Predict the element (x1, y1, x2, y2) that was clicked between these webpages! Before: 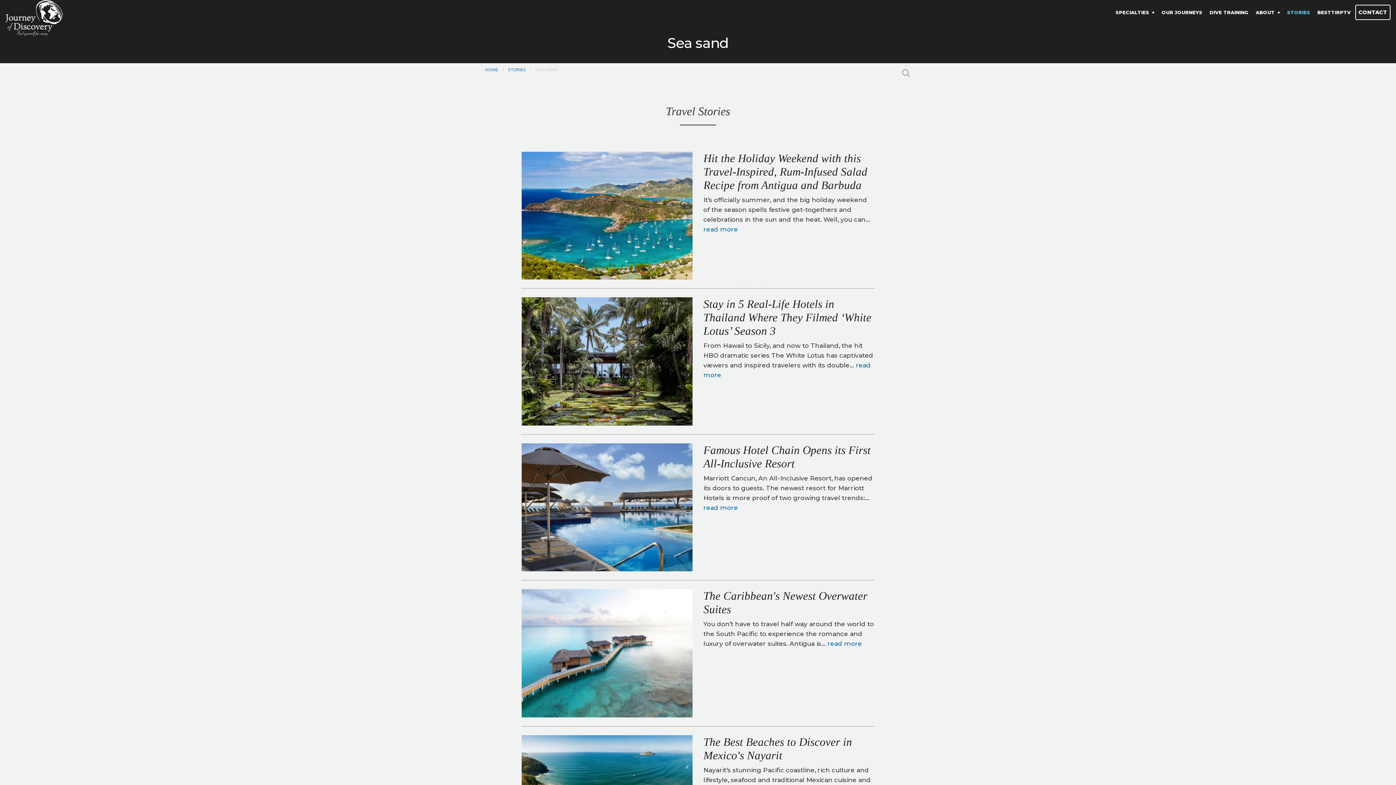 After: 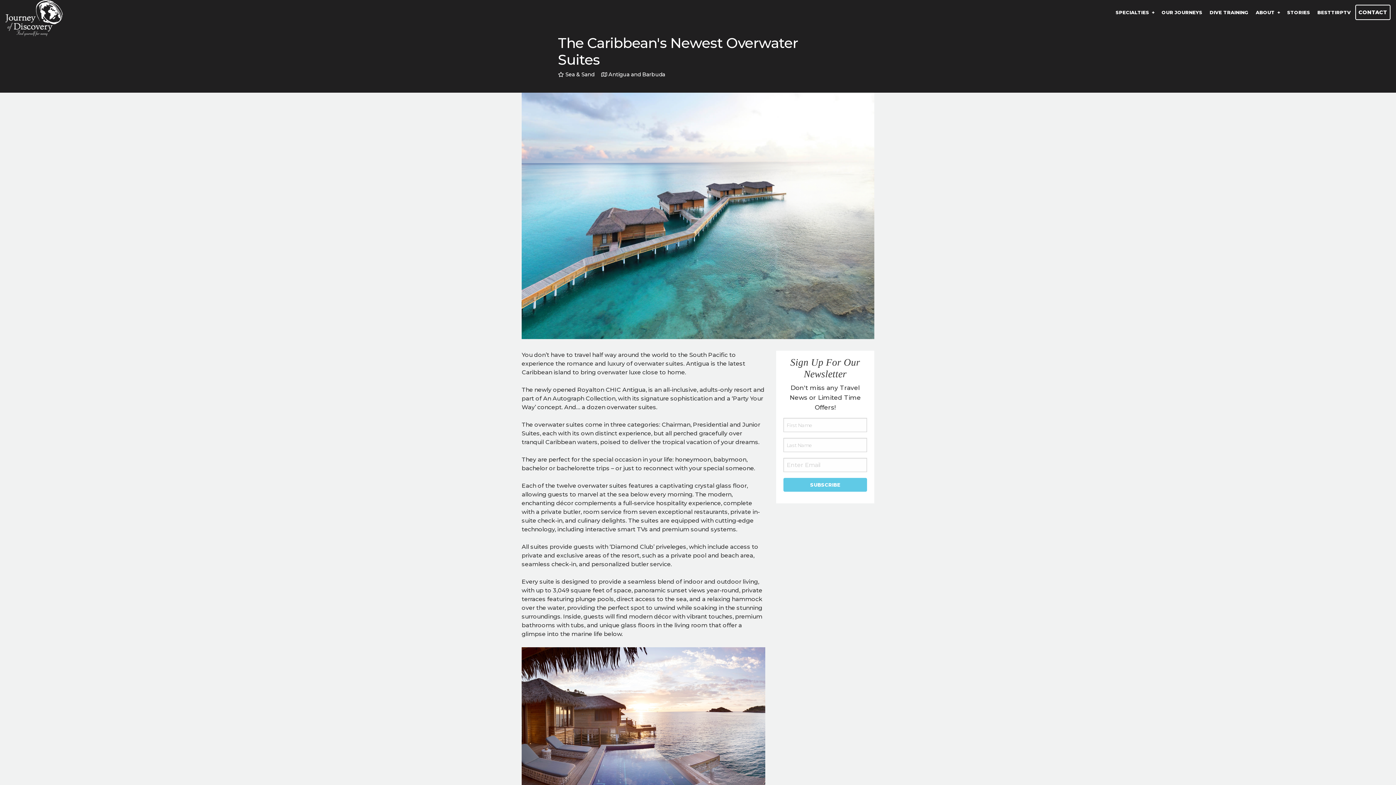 Action: bbox: (521, 649, 692, 656)